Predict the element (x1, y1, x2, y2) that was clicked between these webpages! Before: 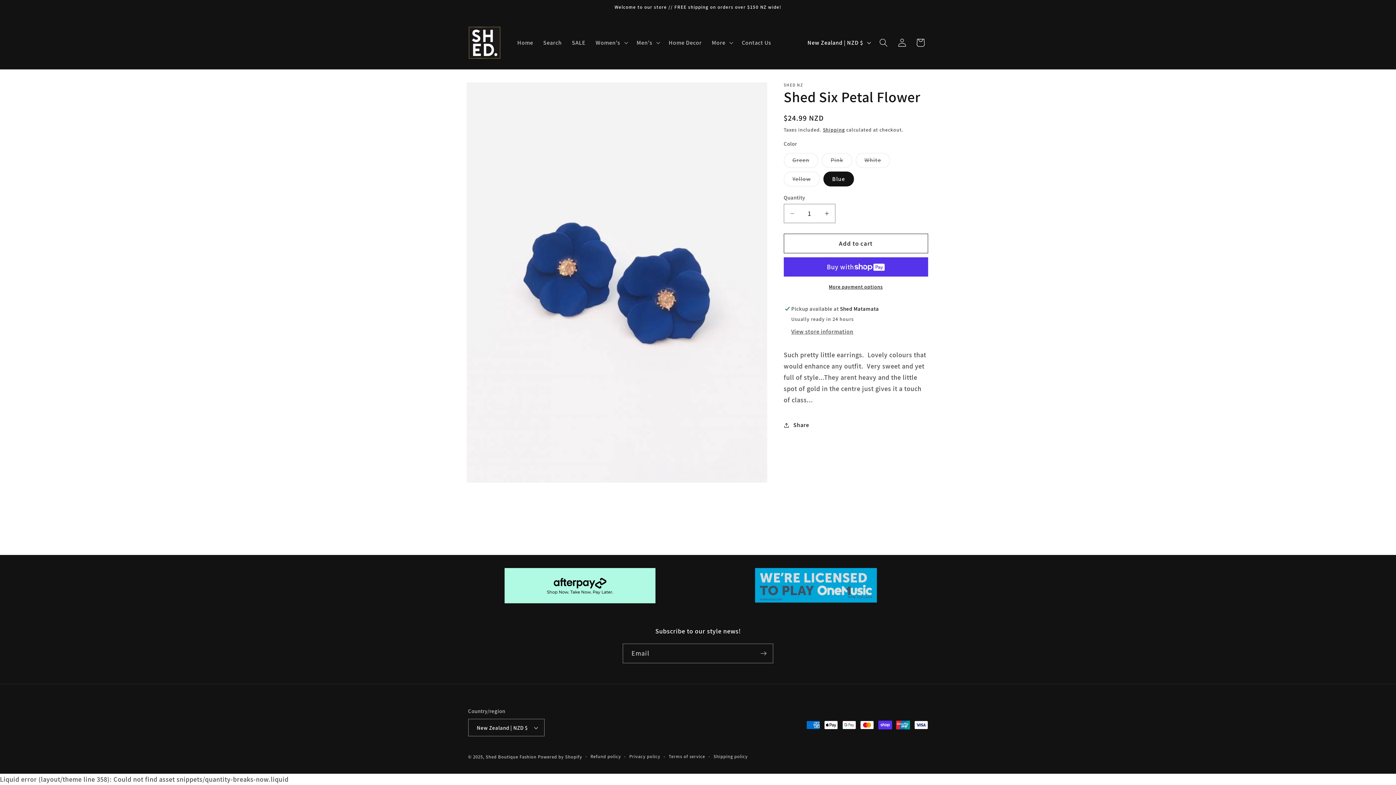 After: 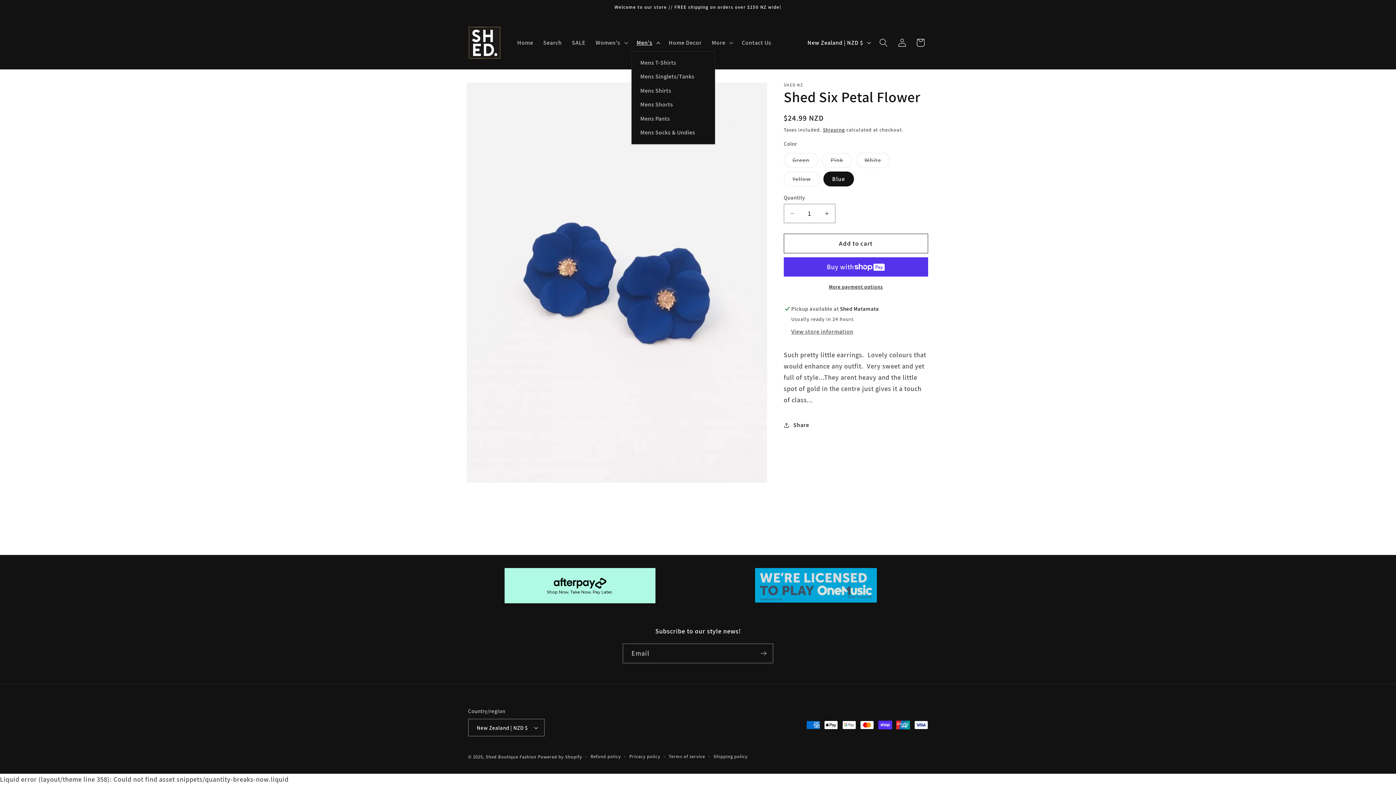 Action: bbox: (631, 34, 663, 51) label: Men's